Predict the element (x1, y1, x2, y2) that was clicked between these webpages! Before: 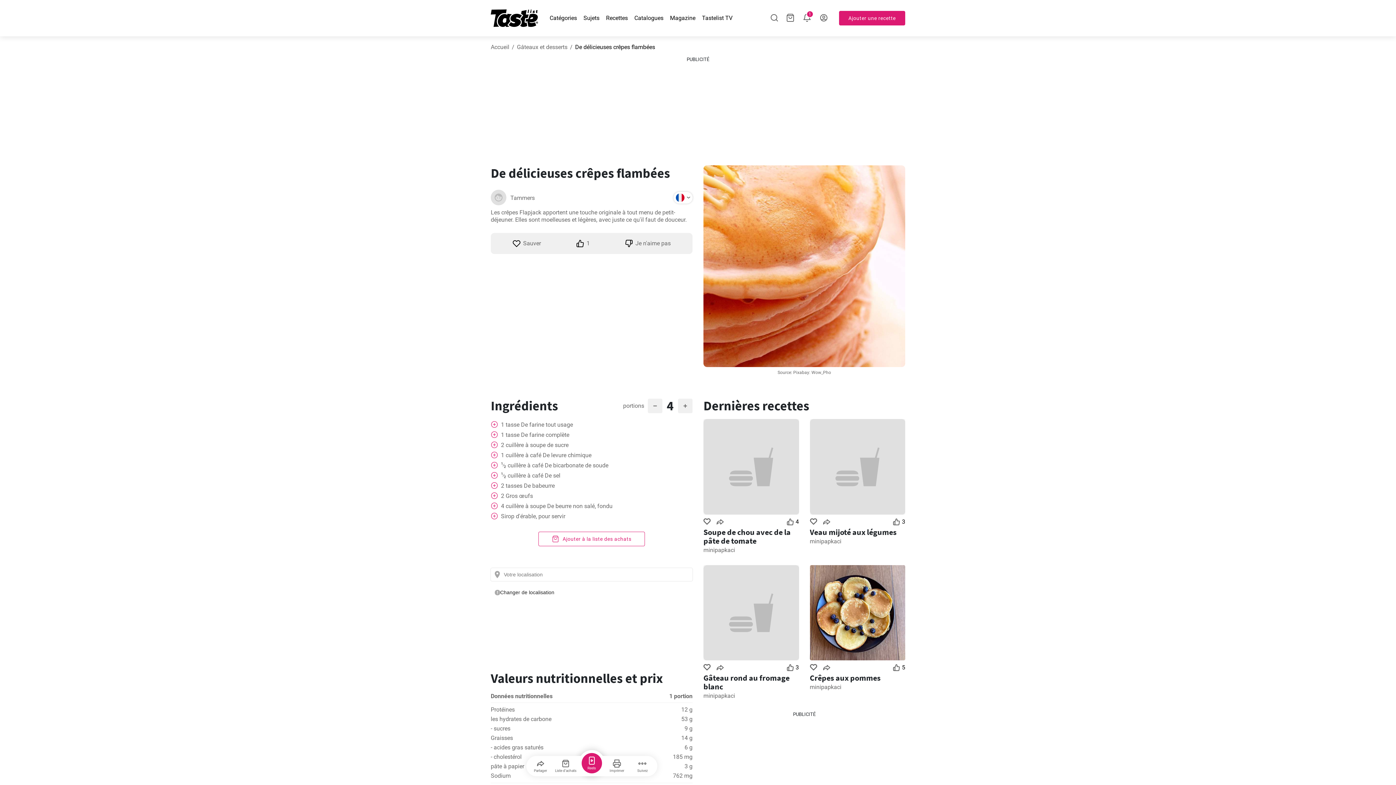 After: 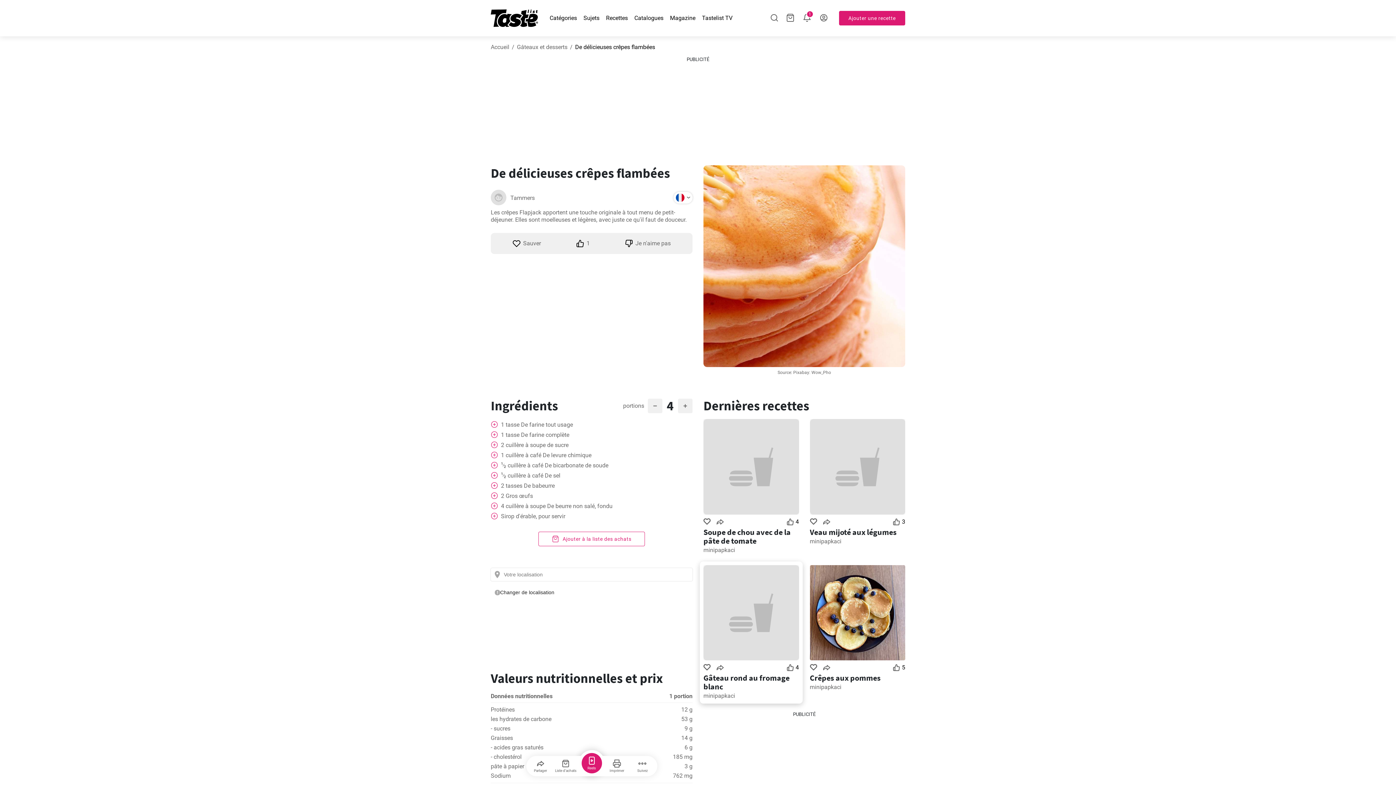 Action: label: 3 bbox: (785, 662, 800, 673)